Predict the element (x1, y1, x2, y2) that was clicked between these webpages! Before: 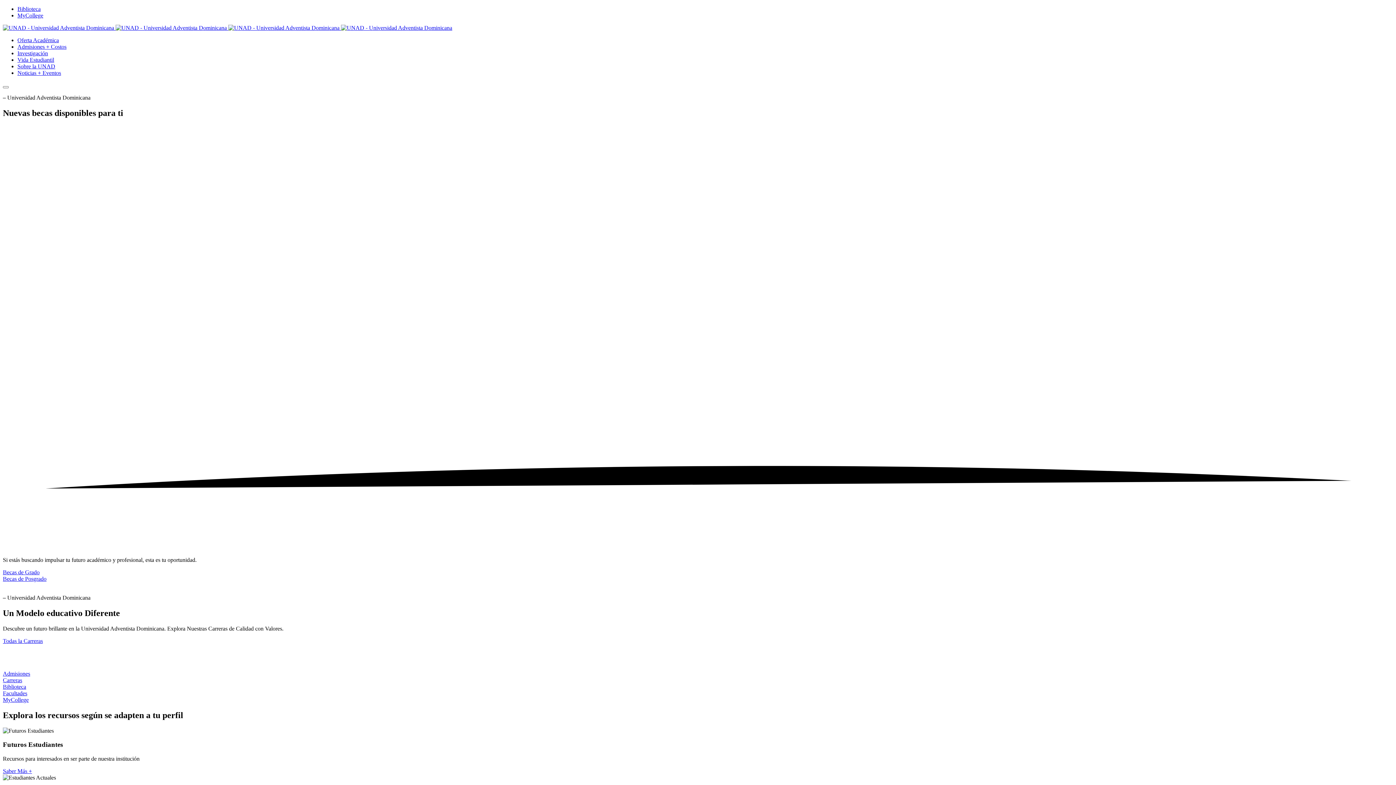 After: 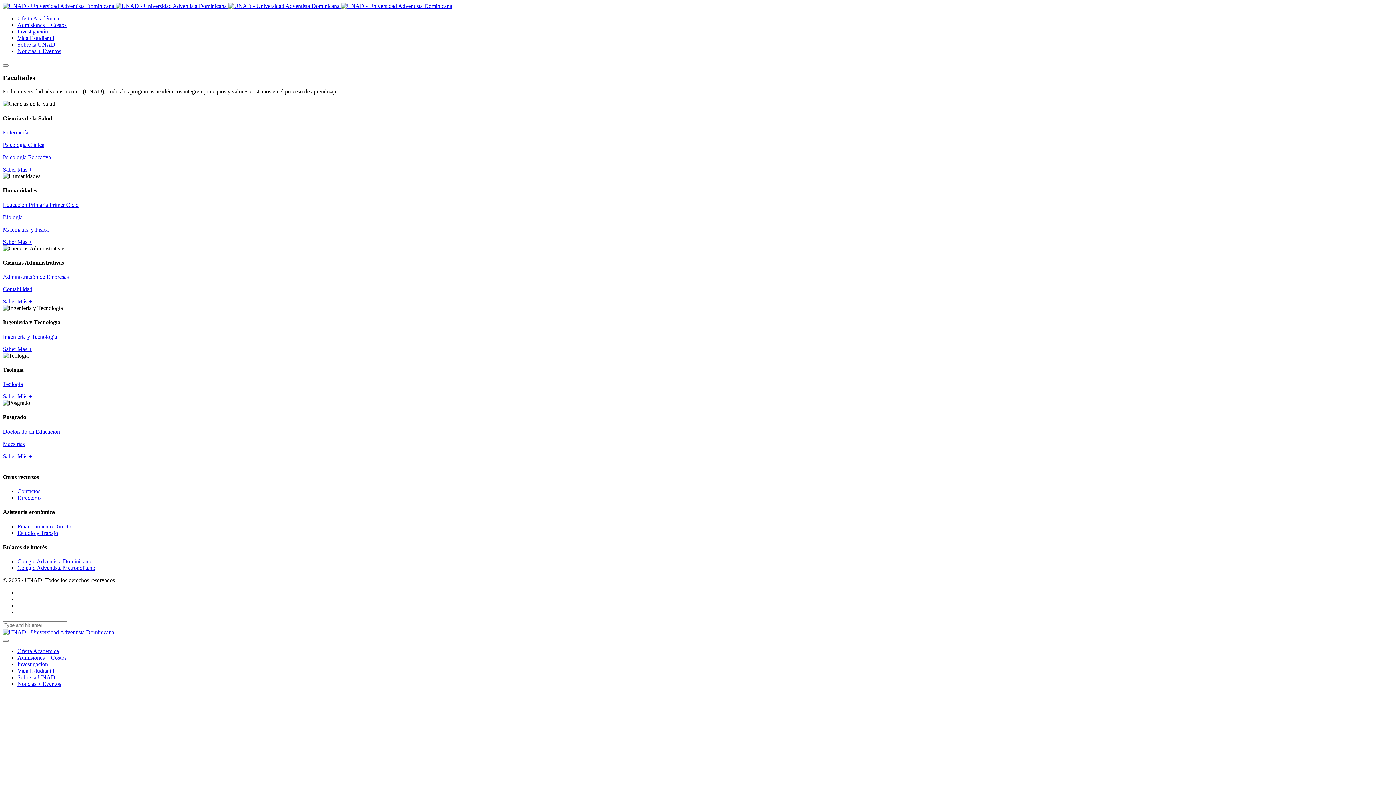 Action: bbox: (2, 690, 27, 696) label: Facultades